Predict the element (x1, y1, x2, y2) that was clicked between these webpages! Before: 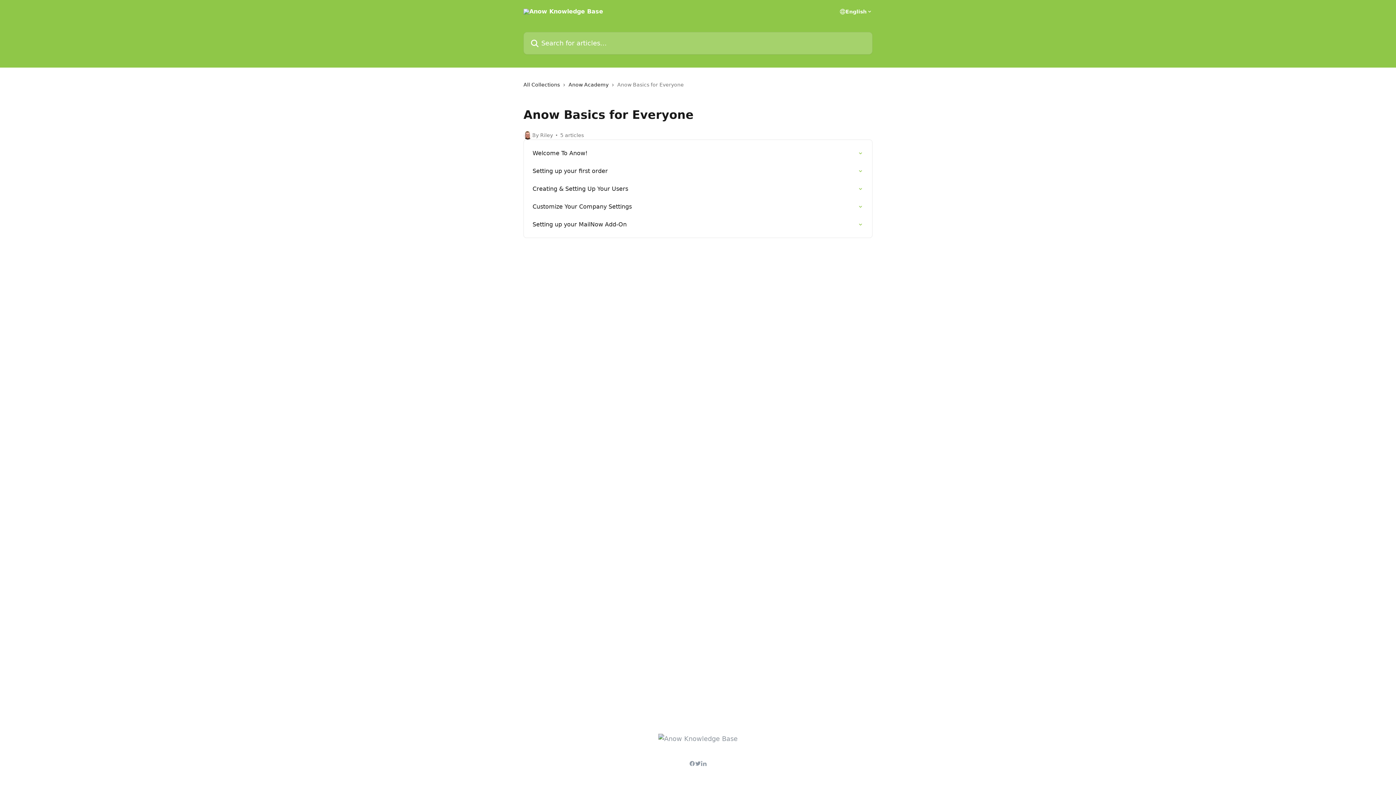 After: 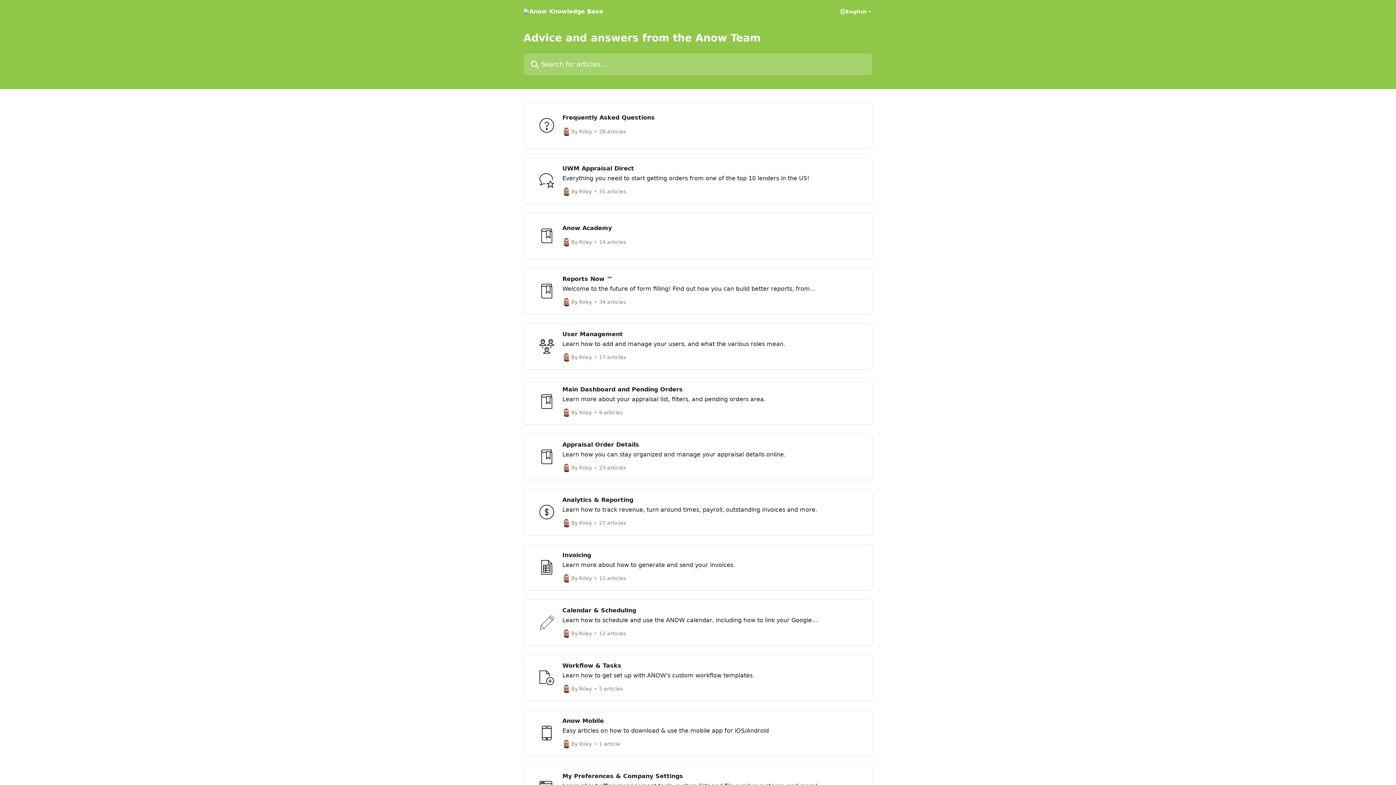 Action: label: All Collections bbox: (523, 80, 562, 88)